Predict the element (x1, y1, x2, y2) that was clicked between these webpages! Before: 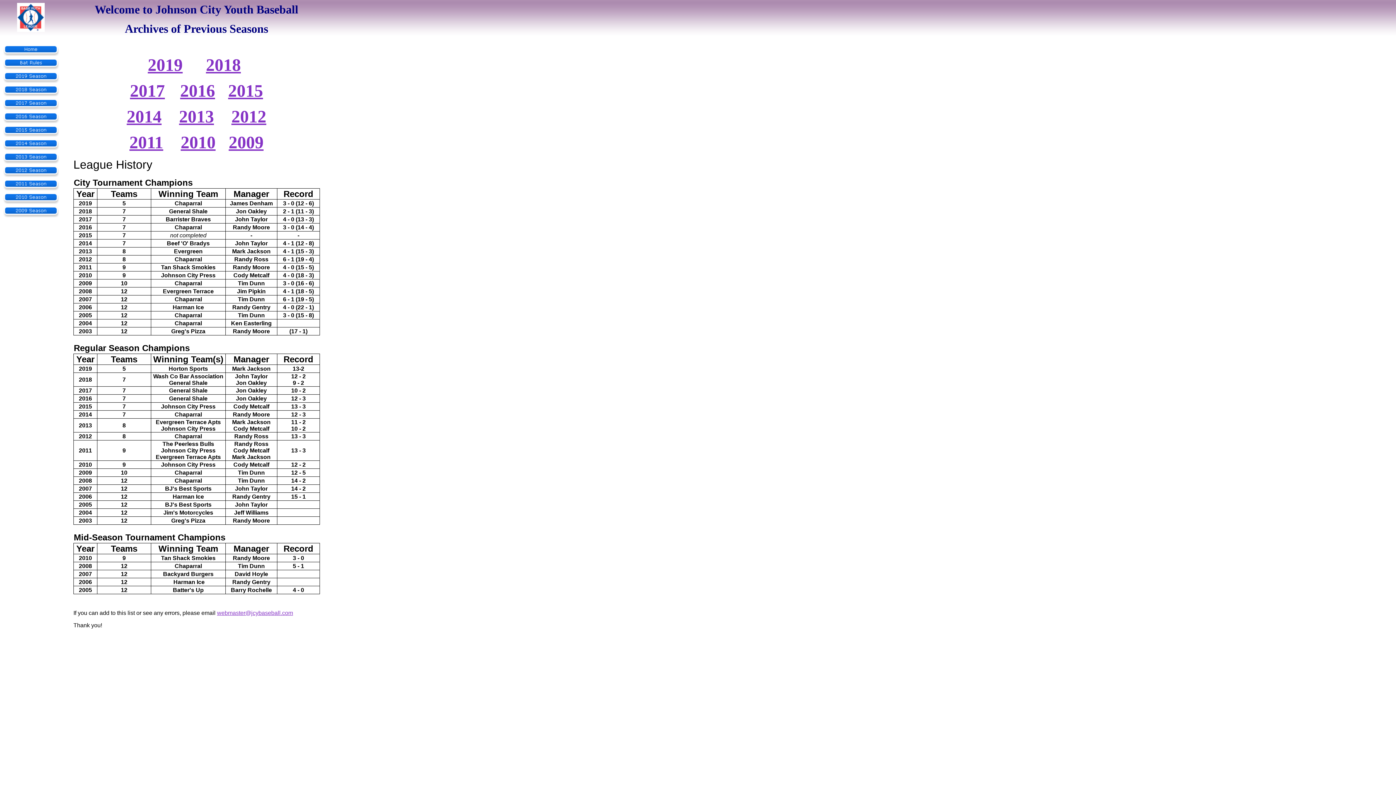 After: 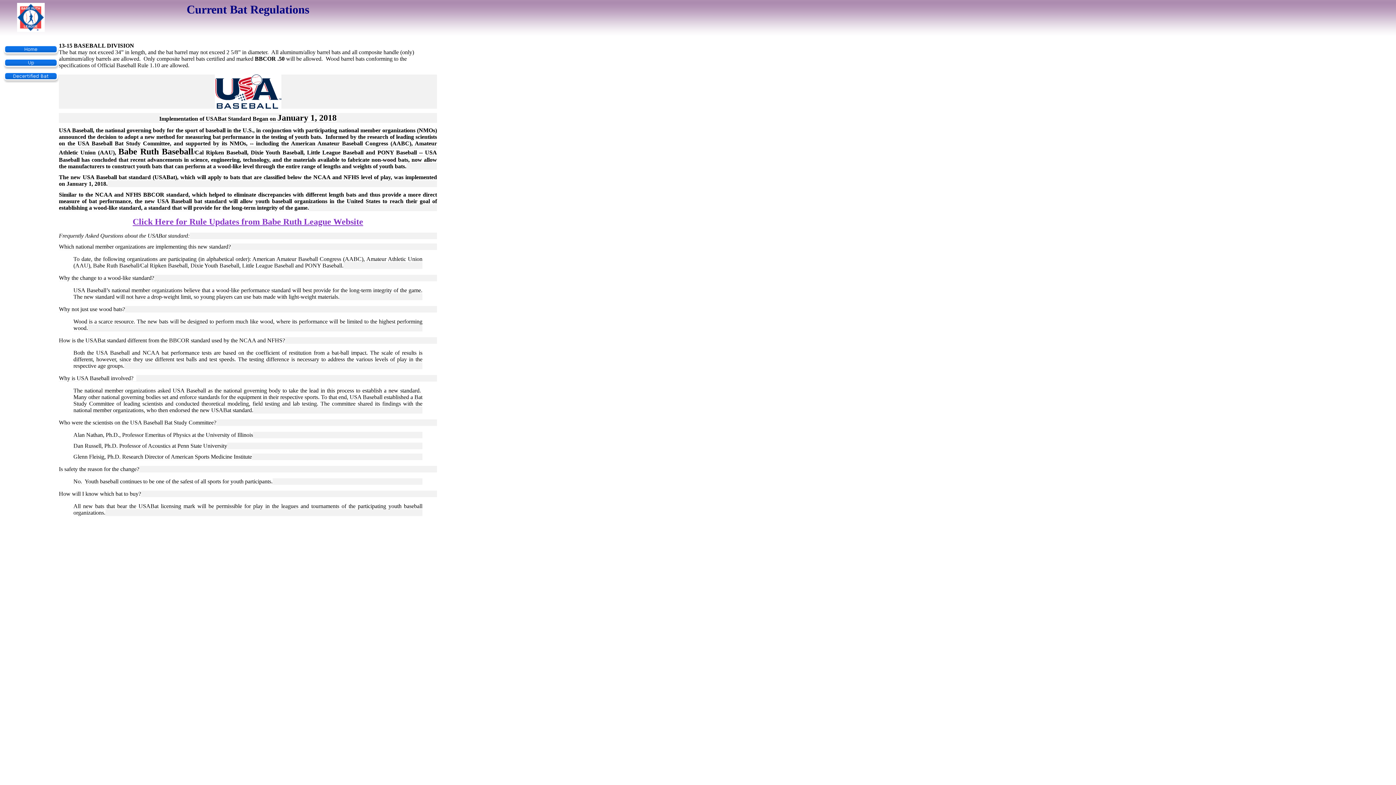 Action: bbox: (2, 53, 58, 73)